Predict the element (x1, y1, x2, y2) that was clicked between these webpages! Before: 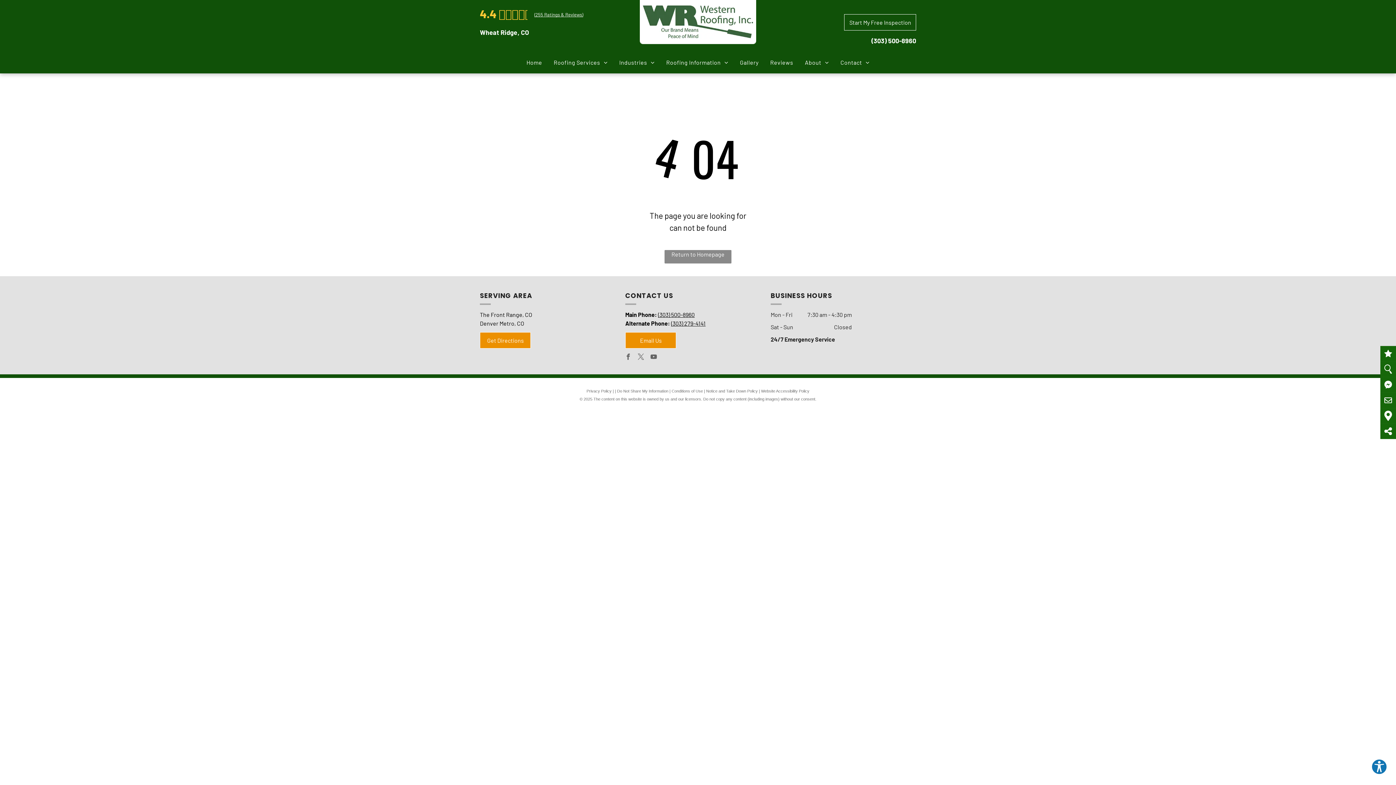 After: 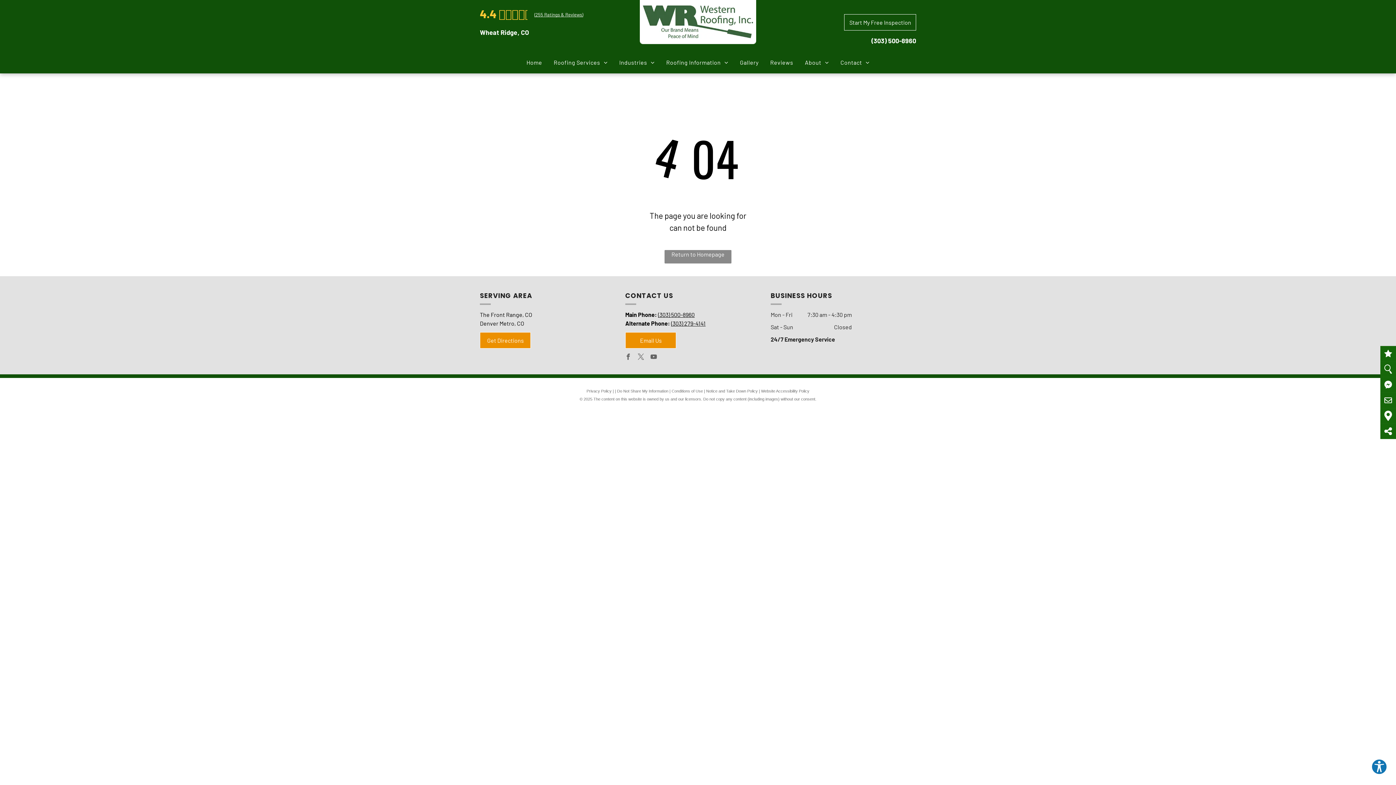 Action: label: facebook bbox: (623, 352, 633, 363)